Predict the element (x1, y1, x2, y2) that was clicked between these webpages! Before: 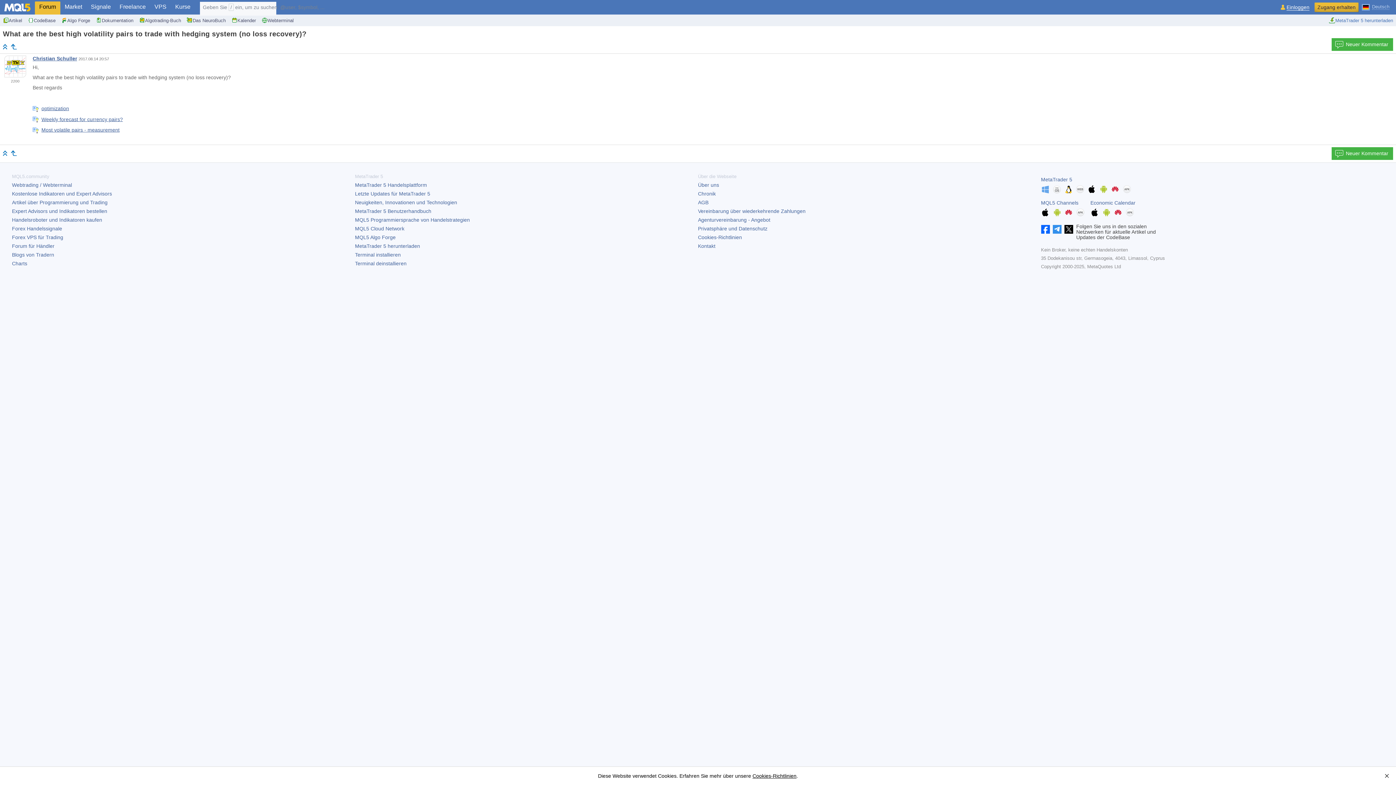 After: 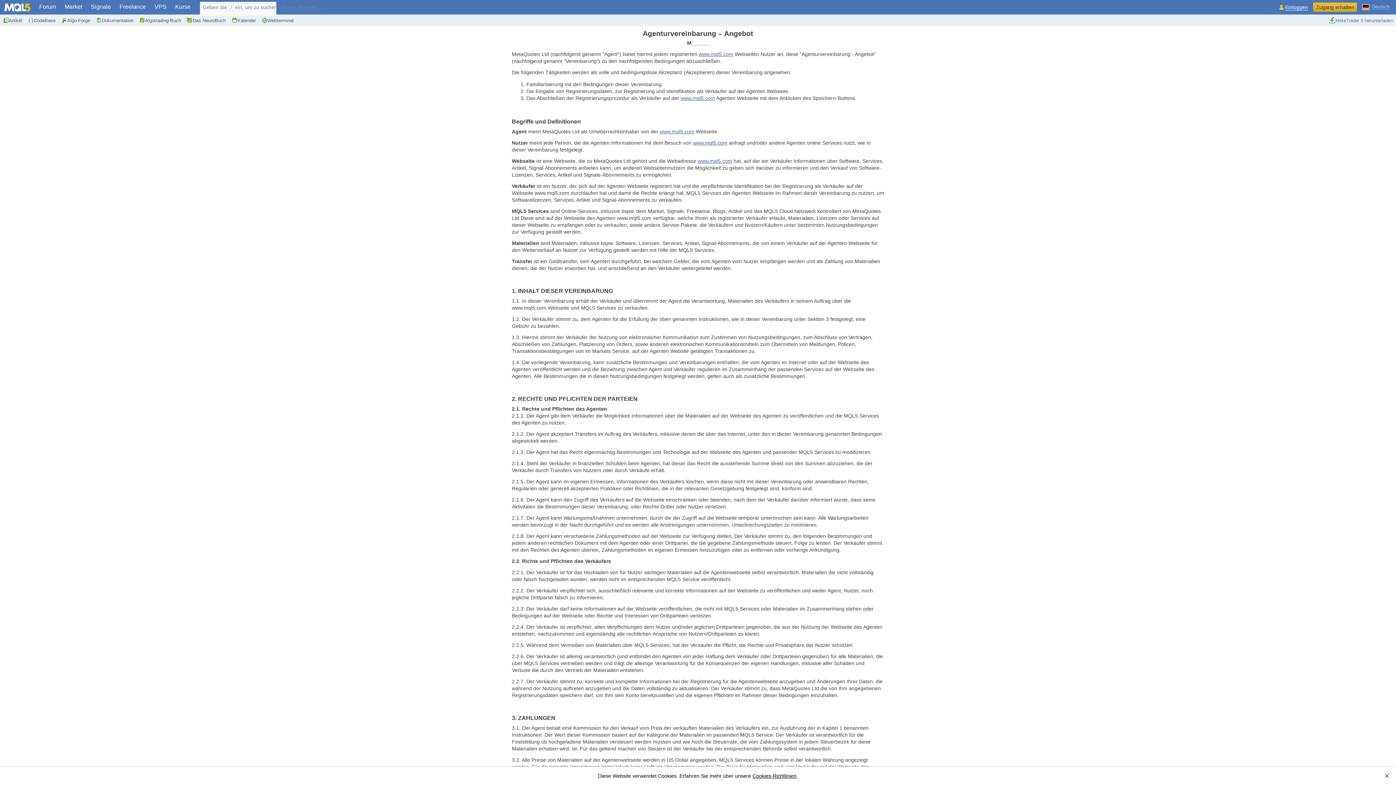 Action: label: Agenturvereinbarung - Angebot bbox: (698, 217, 770, 222)